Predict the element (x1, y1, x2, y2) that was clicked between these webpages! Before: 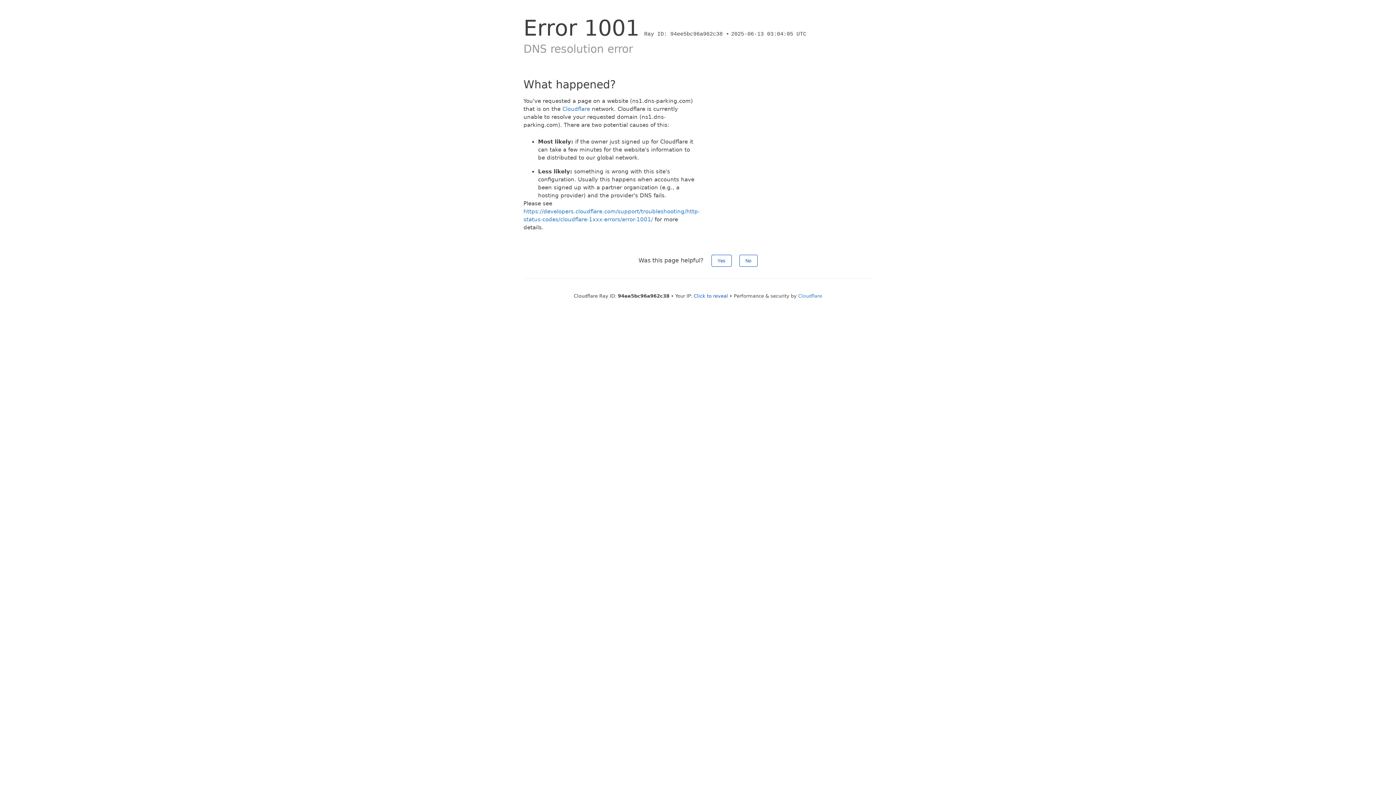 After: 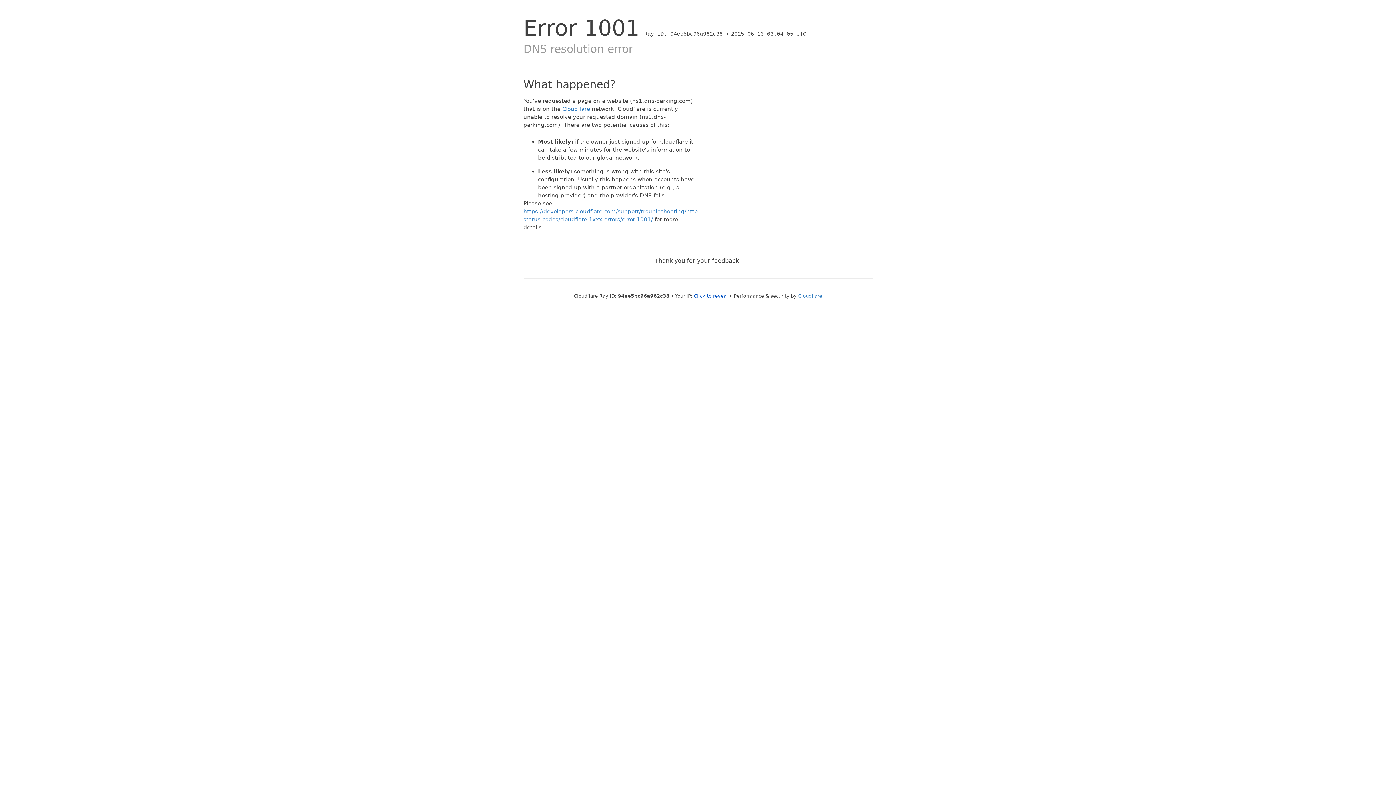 Action: bbox: (739, 254, 757, 266) label: No